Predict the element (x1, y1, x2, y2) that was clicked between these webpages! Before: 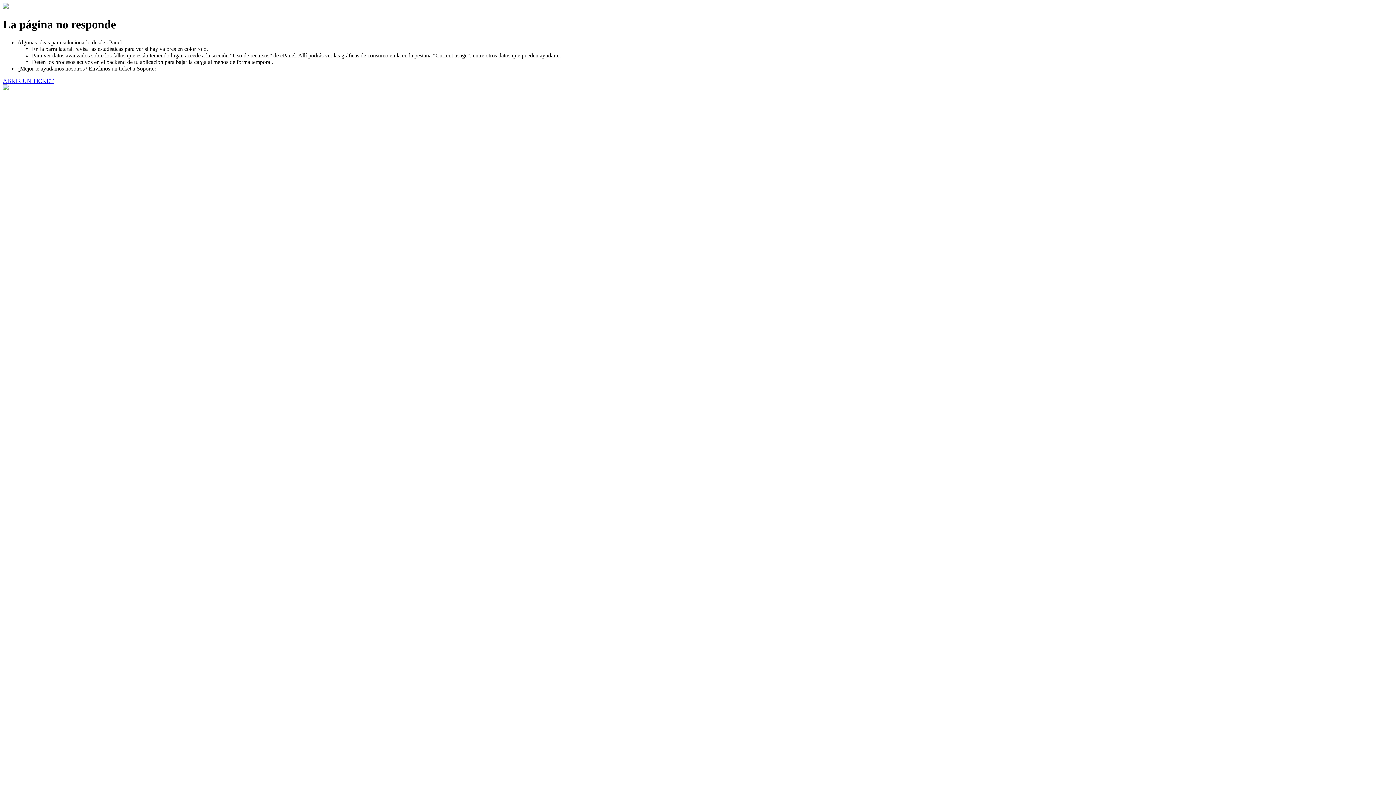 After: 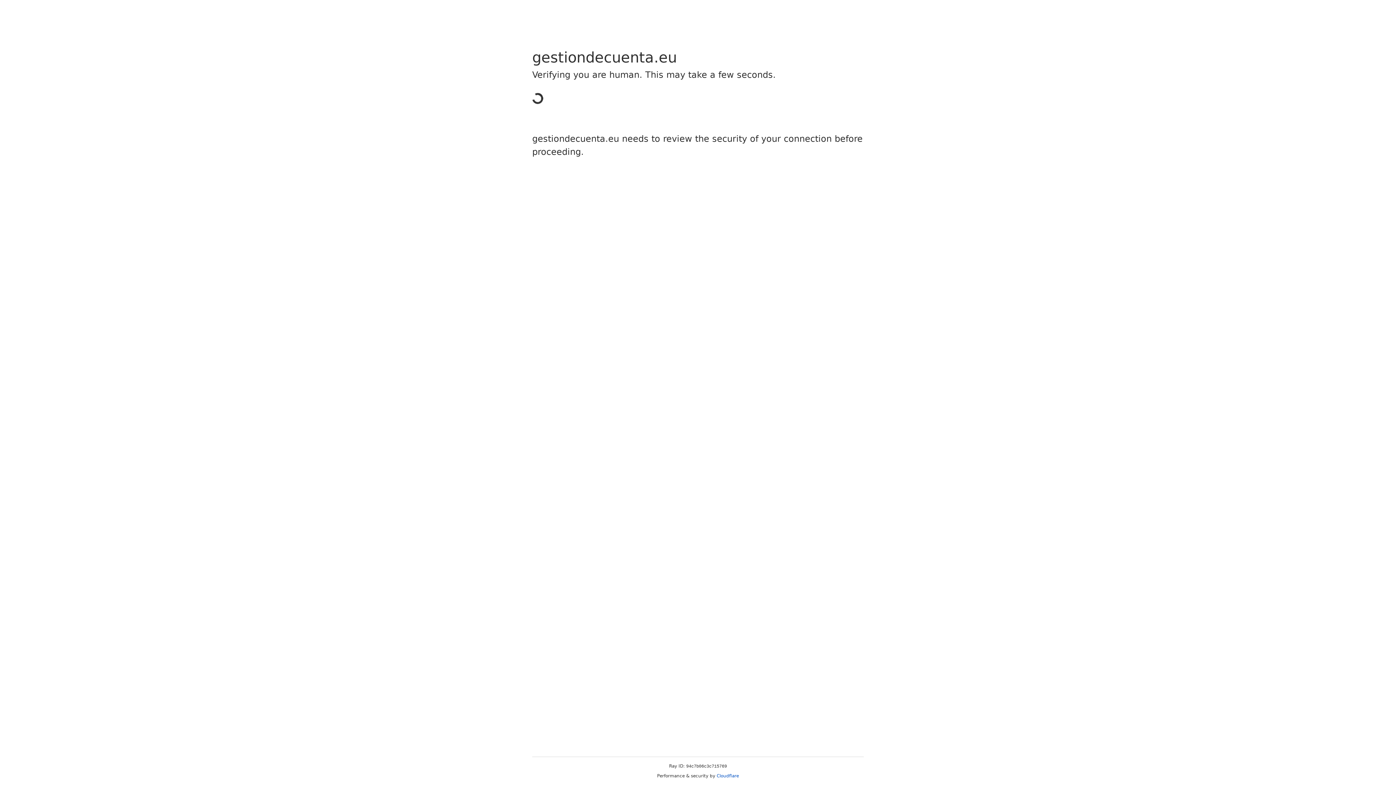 Action: bbox: (2, 77, 53, 83) label: ABRIR UN TICKET